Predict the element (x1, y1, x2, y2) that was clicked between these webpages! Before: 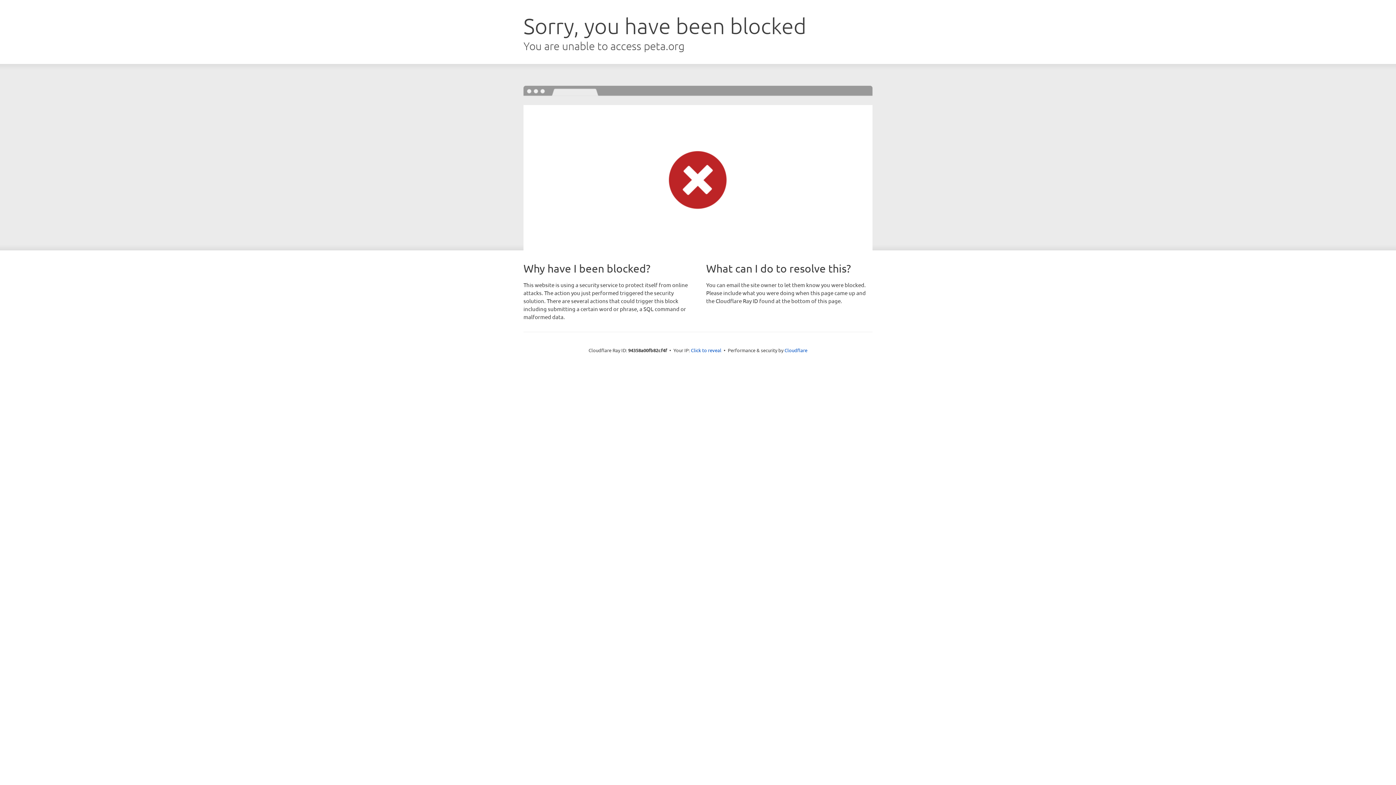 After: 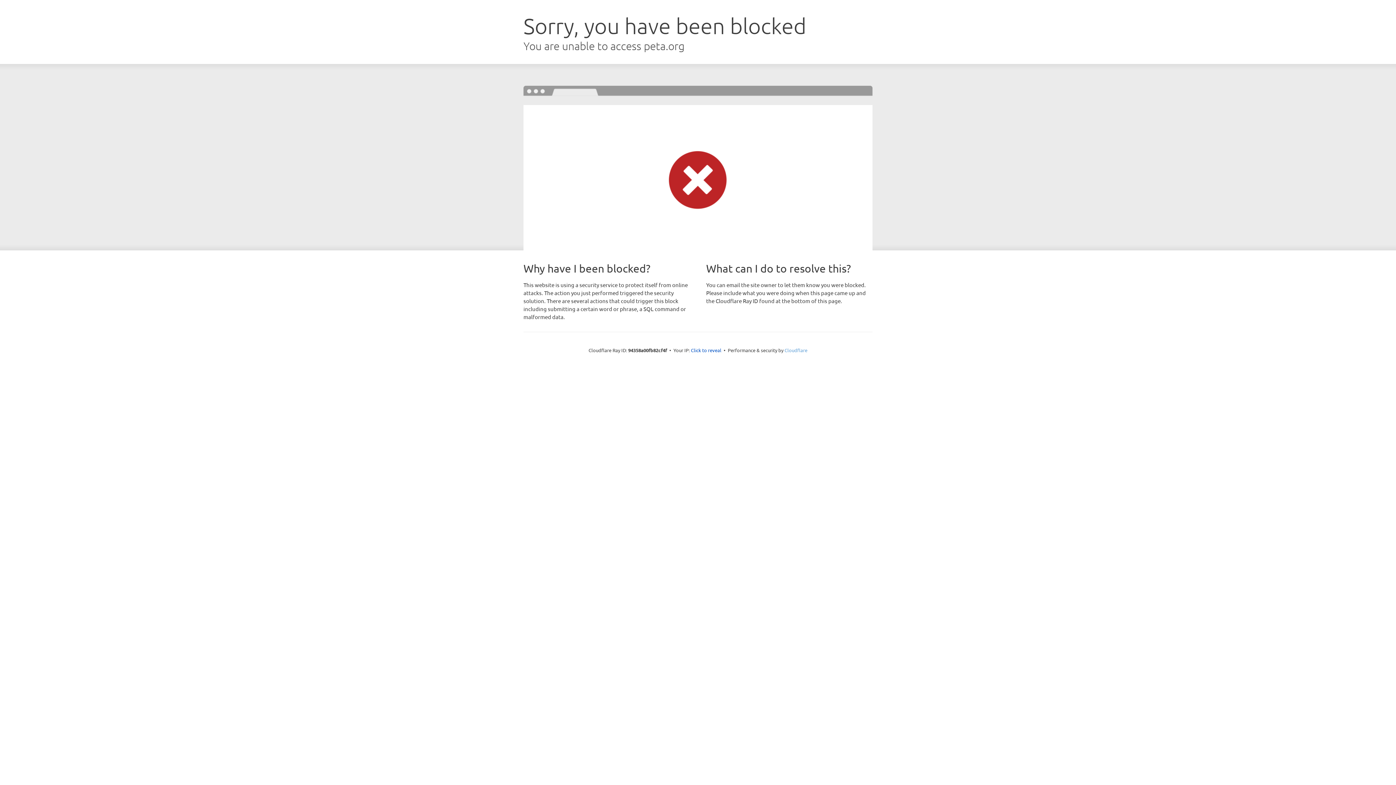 Action: bbox: (784, 347, 807, 353) label: Cloudflare